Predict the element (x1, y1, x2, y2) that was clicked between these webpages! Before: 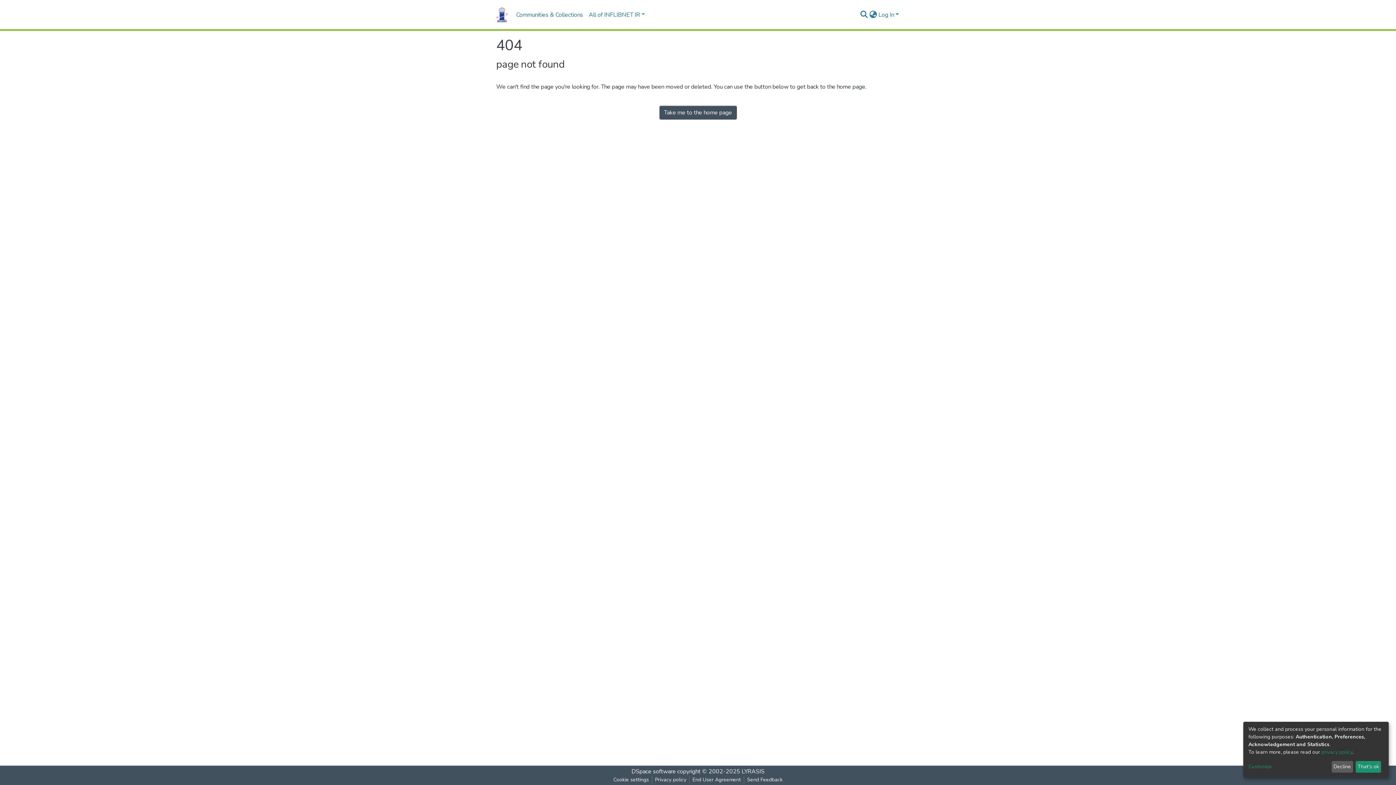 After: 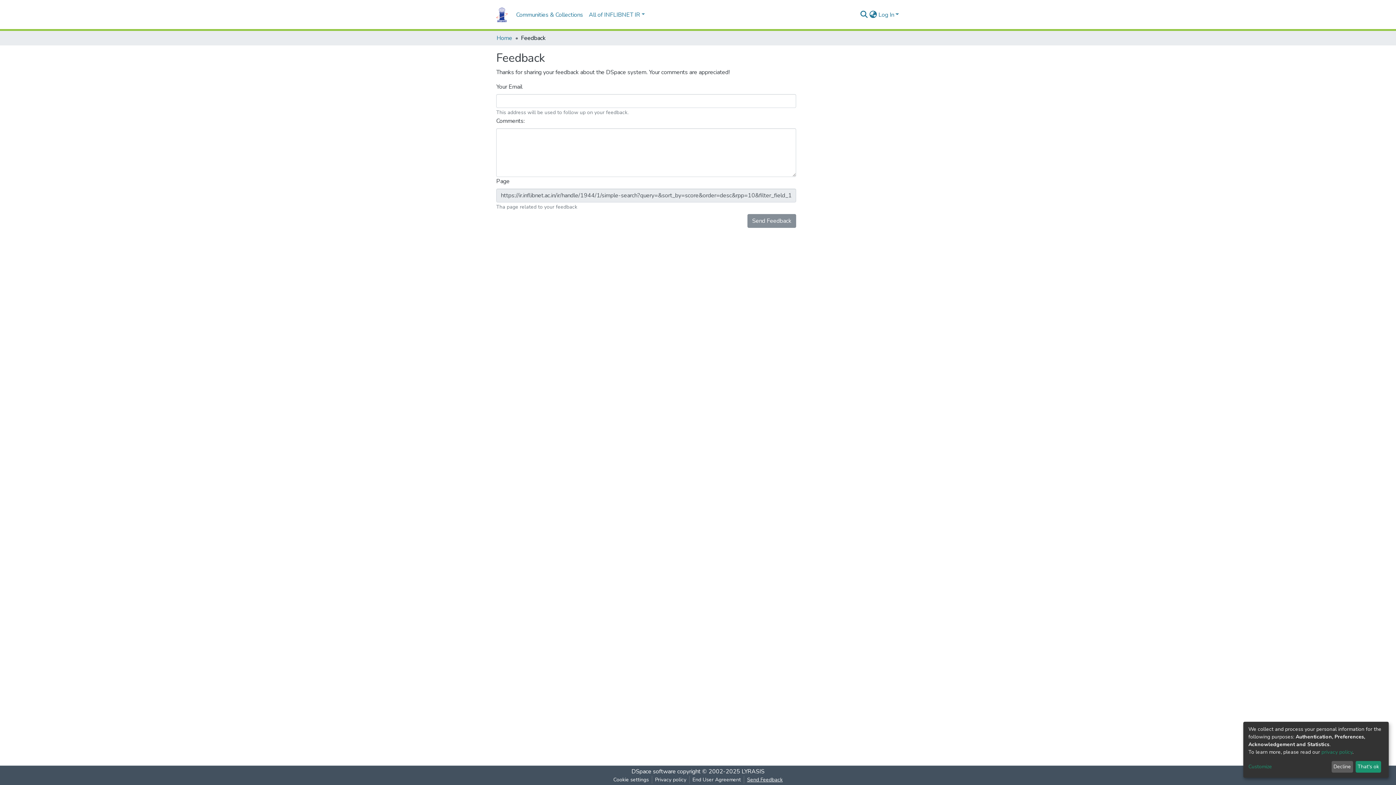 Action: label: Send Feedback bbox: (744, 776, 785, 784)